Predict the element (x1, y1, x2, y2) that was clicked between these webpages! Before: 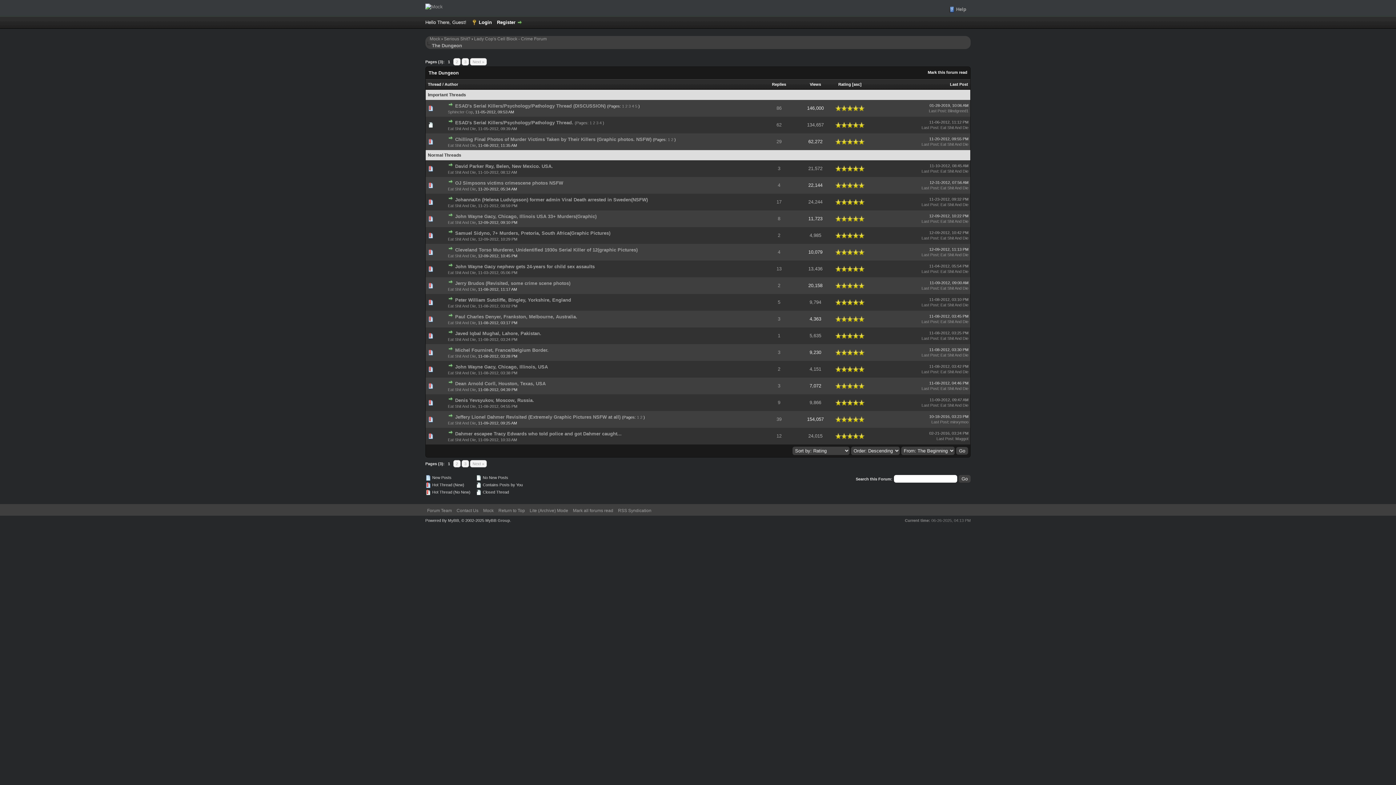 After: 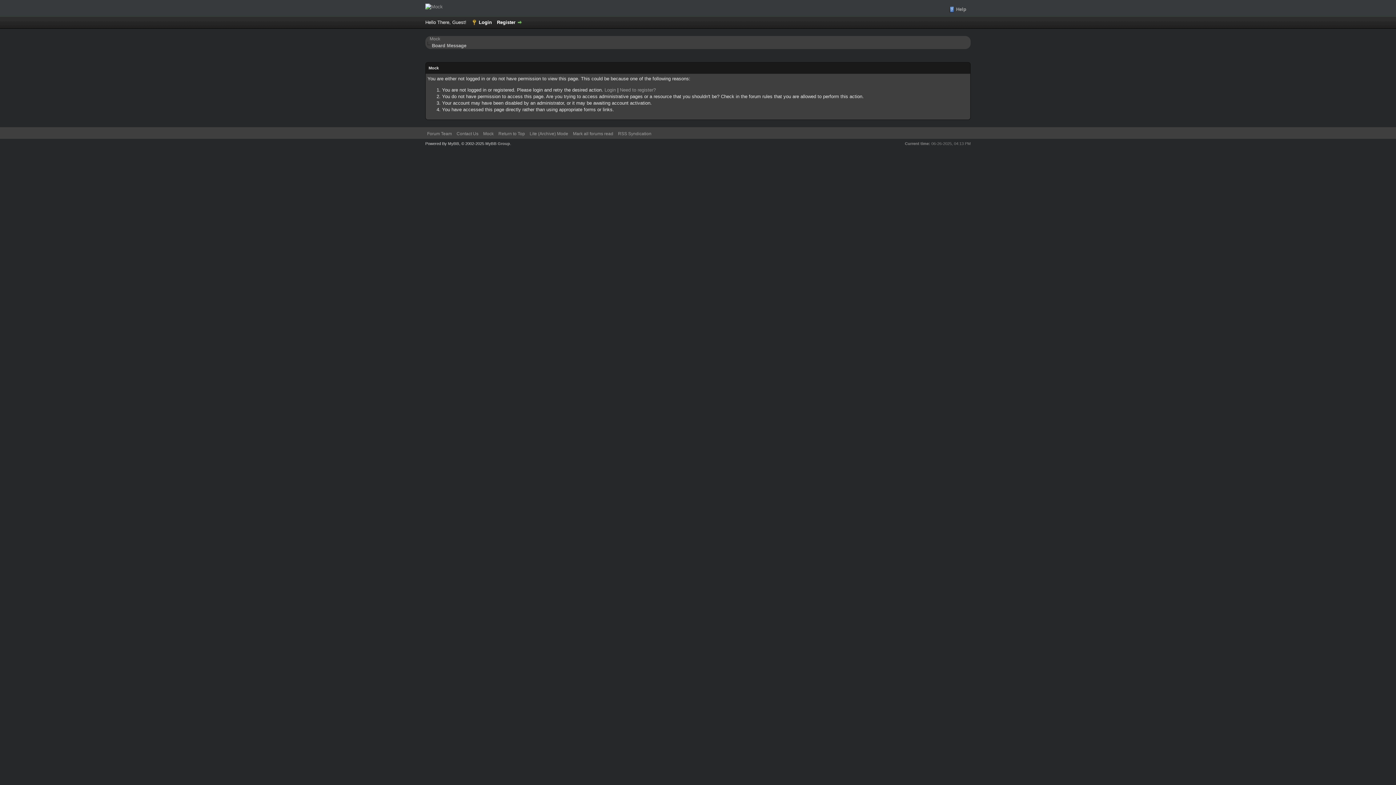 Action: label: Eat Shit And Die bbox: (448, 220, 476, 224)